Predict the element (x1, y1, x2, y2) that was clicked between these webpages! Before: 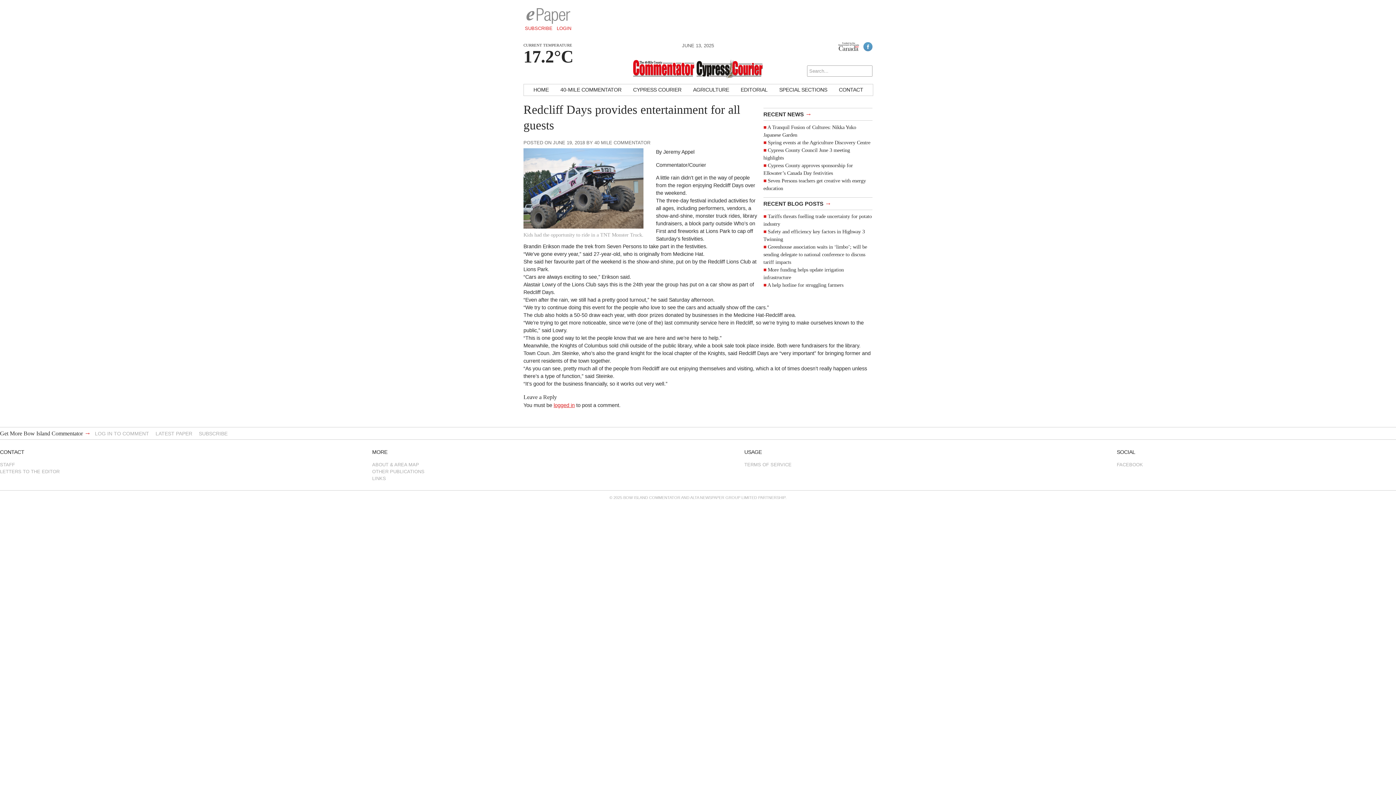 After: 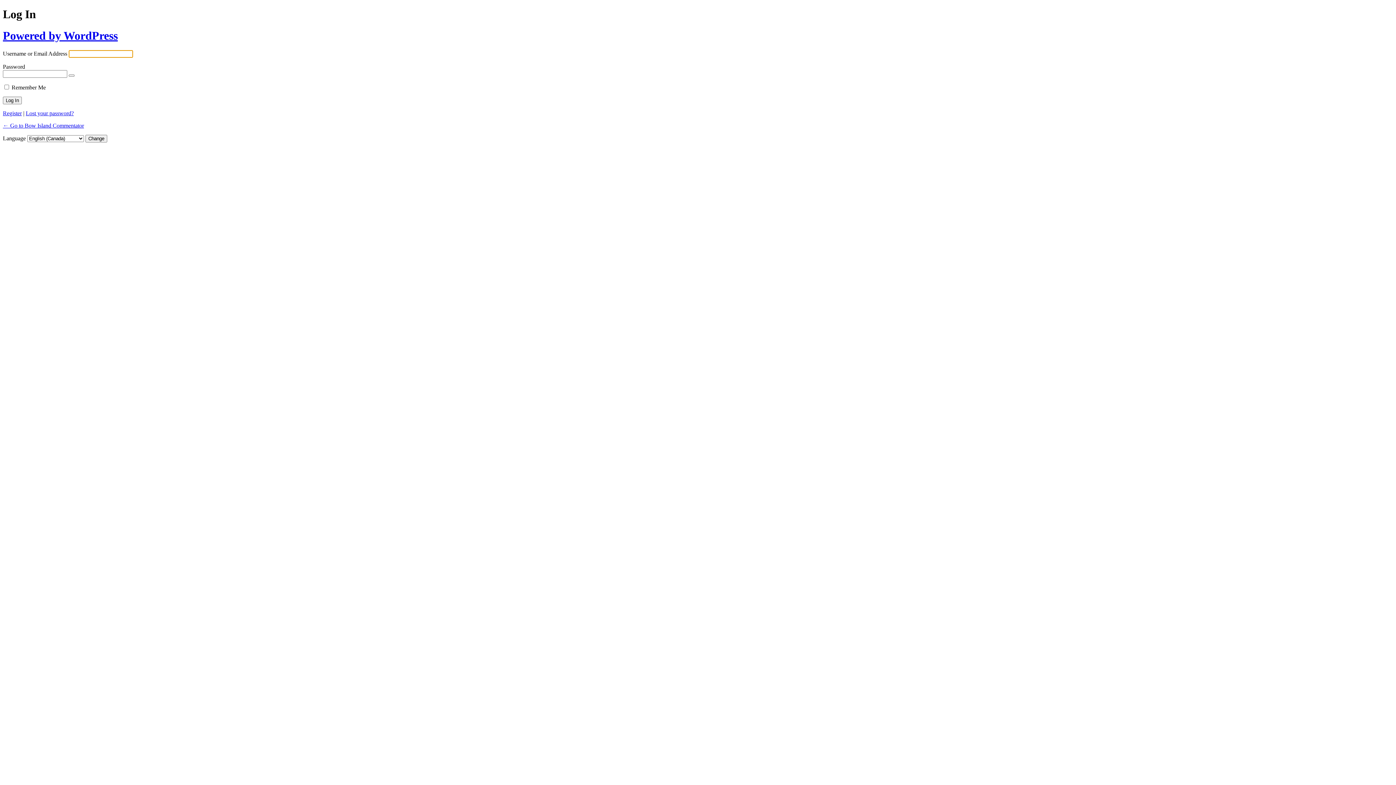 Action: label: LOG IN TO COMMENT bbox: (94, 430, 149, 436)